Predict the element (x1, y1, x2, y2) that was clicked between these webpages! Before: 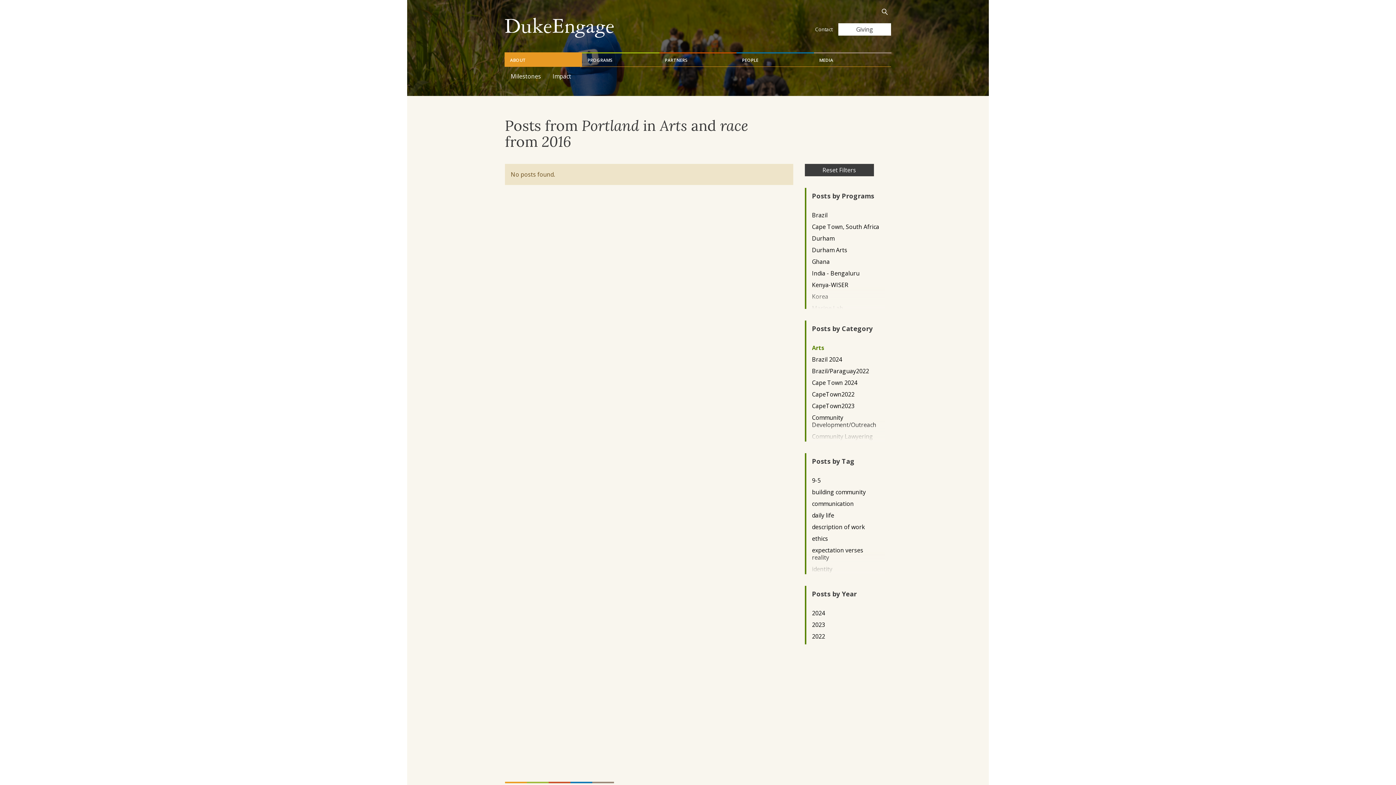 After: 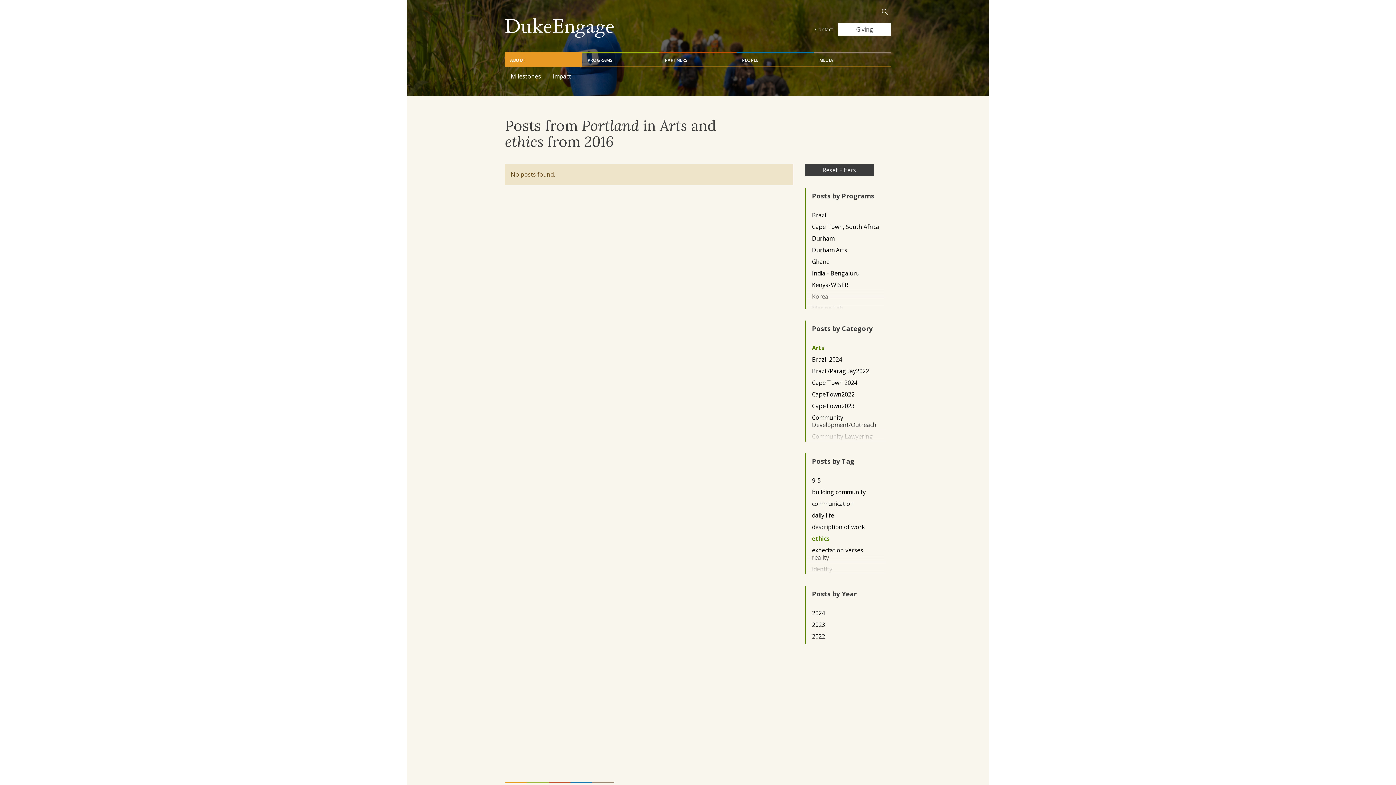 Action: label: ethics bbox: (812, 535, 879, 542)